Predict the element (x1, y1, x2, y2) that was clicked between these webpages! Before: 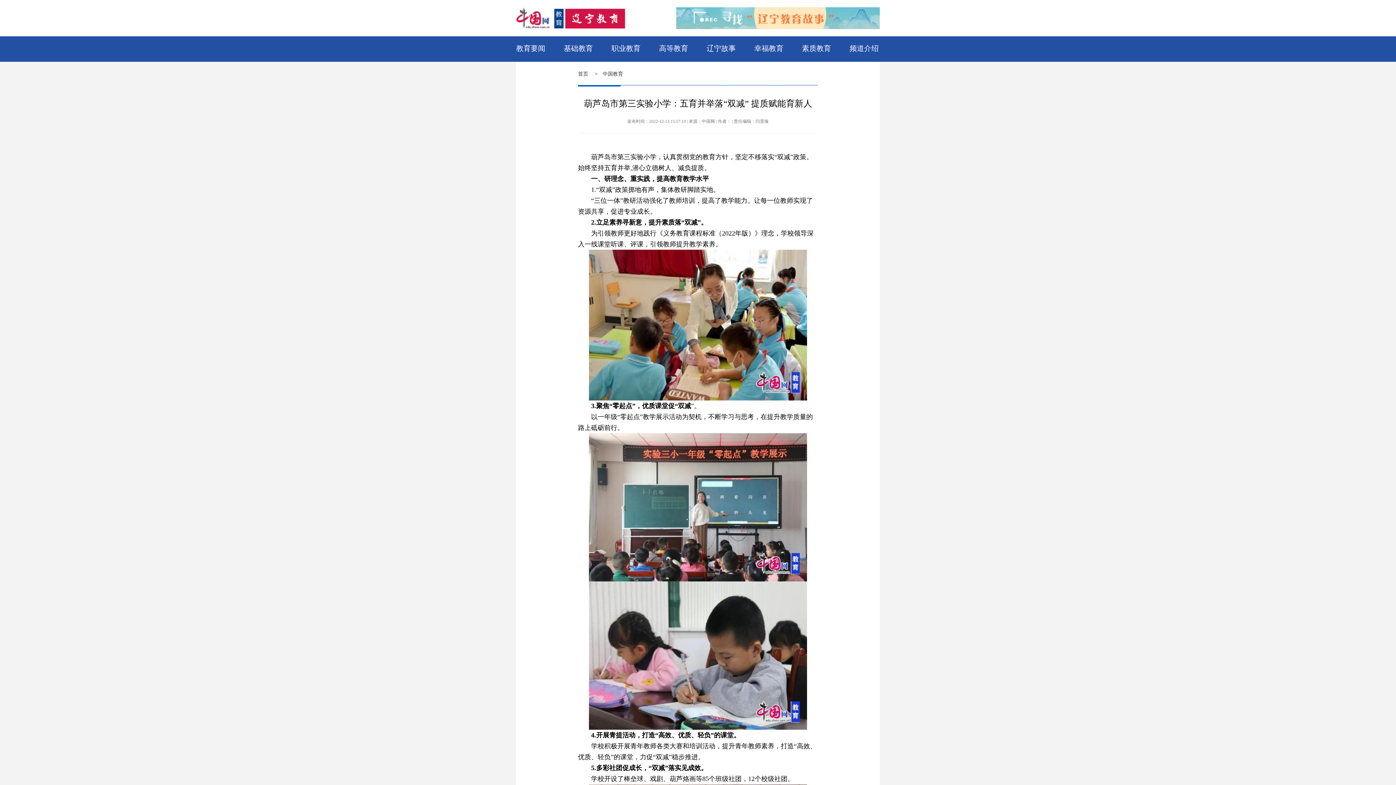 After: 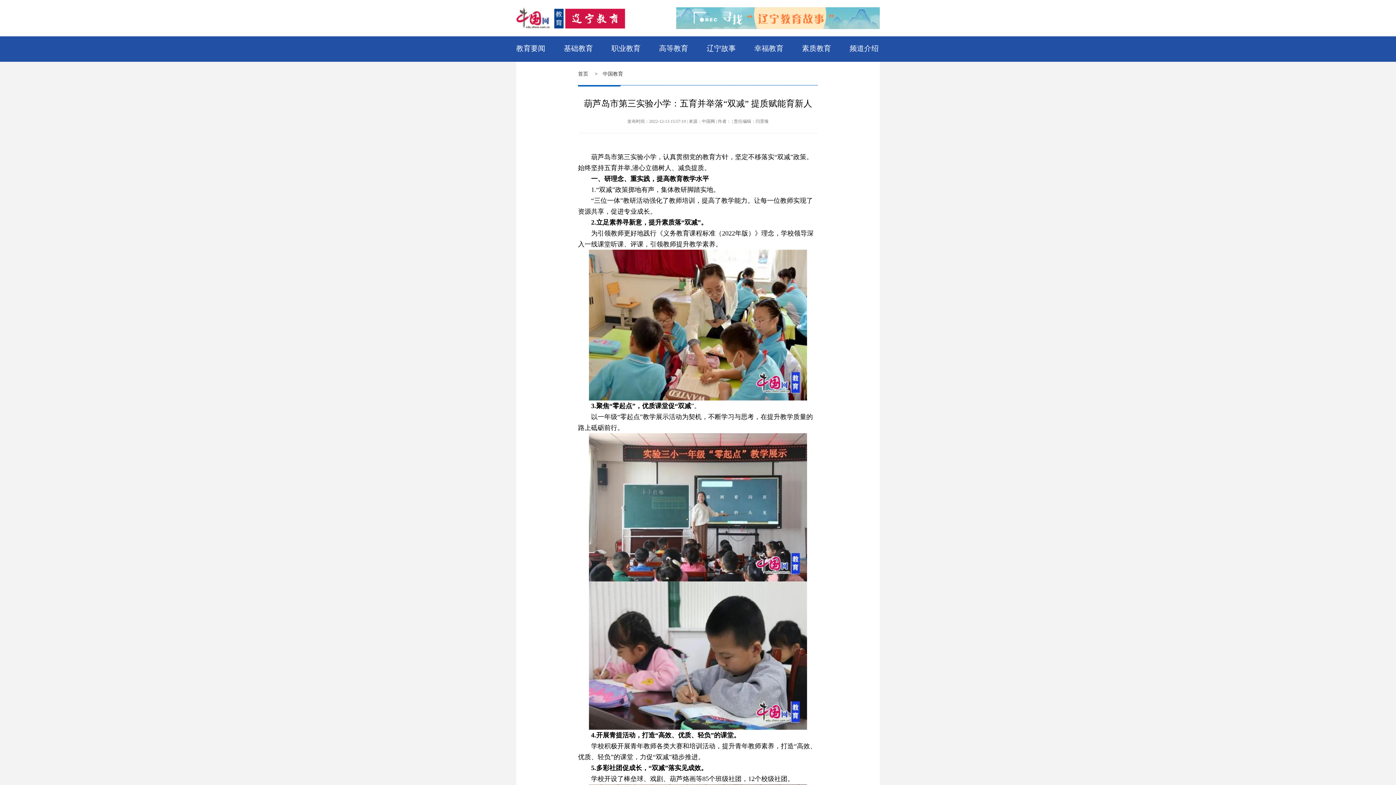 Action: bbox: (602, 71, 623, 76) label: 中国教育